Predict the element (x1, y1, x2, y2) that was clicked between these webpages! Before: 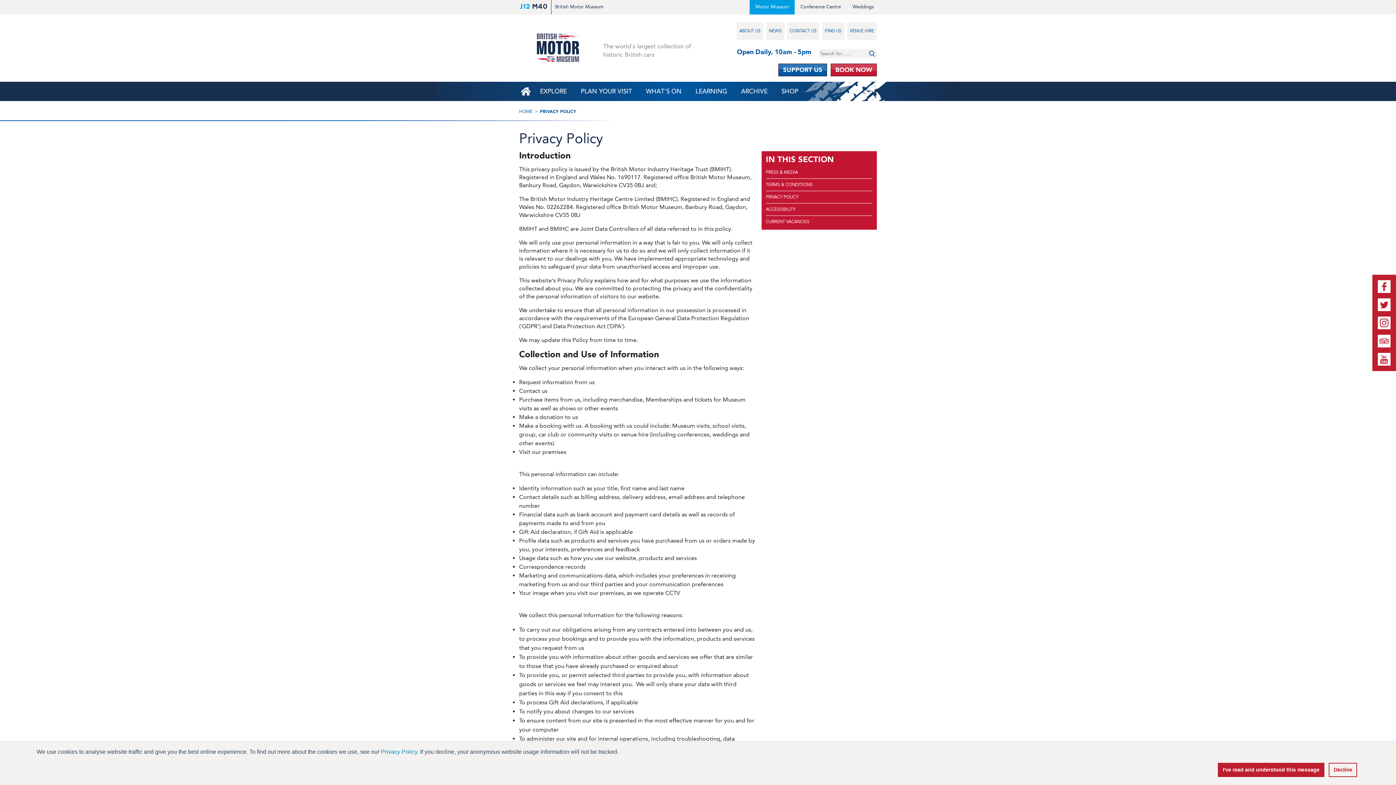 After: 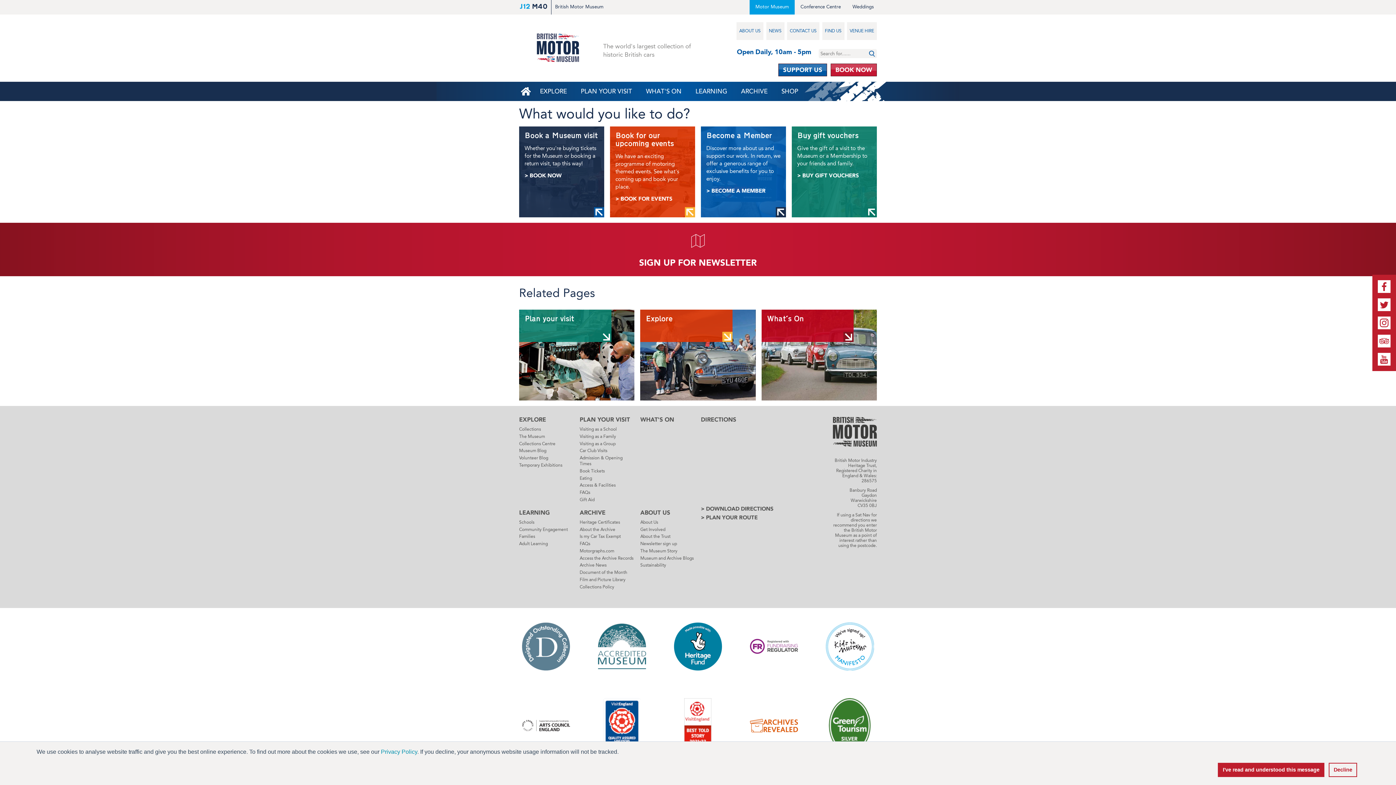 Action: bbox: (830, 63, 877, 76) label: BOOK NOW